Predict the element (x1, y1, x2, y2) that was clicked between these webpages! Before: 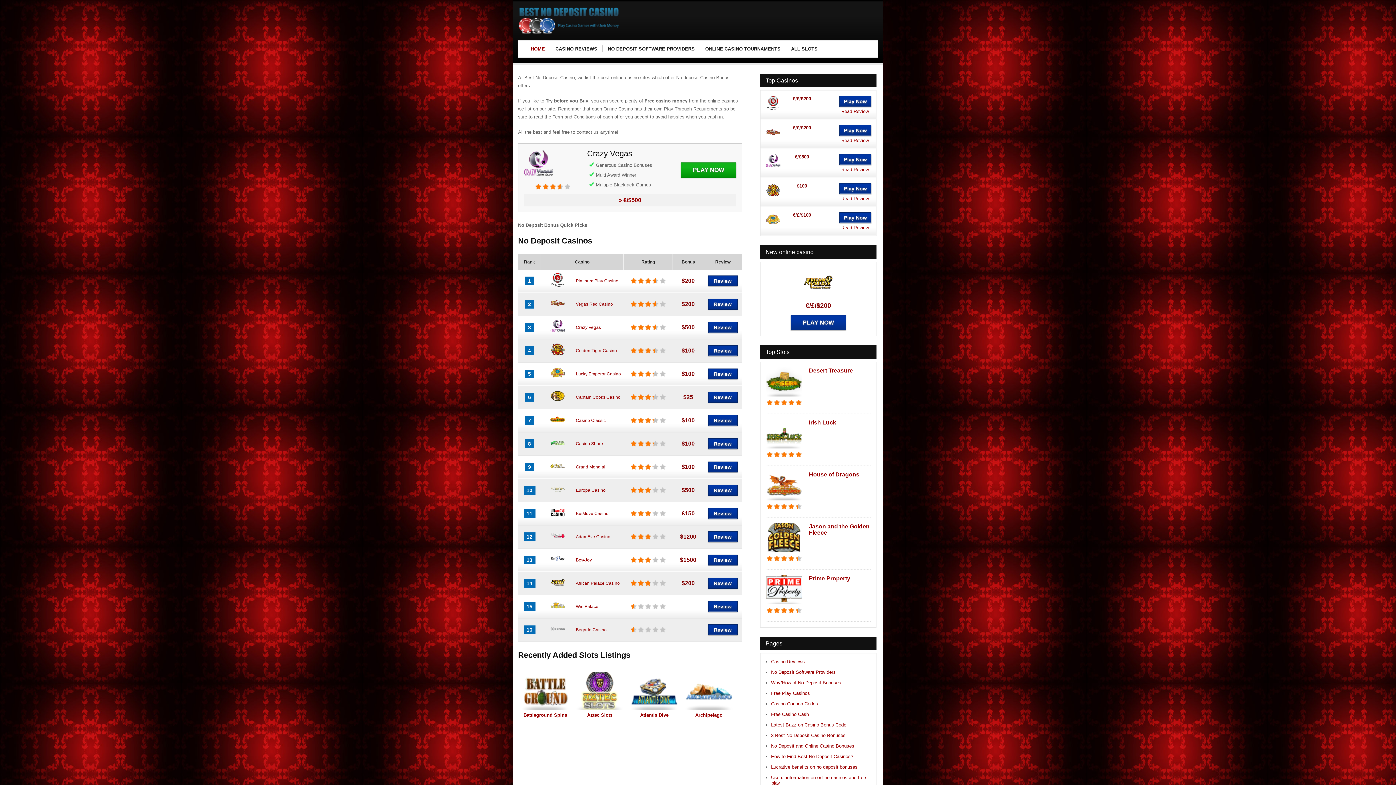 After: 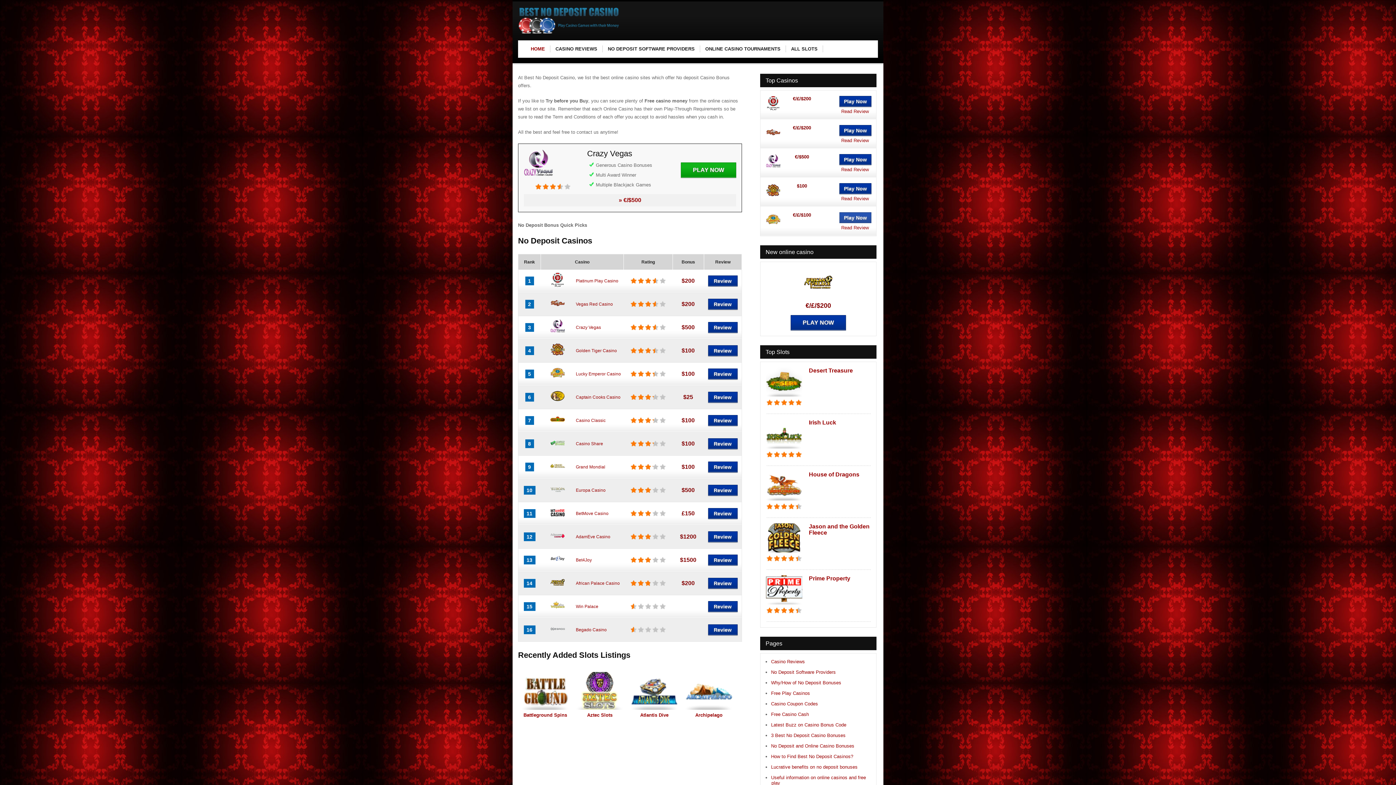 Action: label: Play Now bbox: (839, 212, 871, 223)